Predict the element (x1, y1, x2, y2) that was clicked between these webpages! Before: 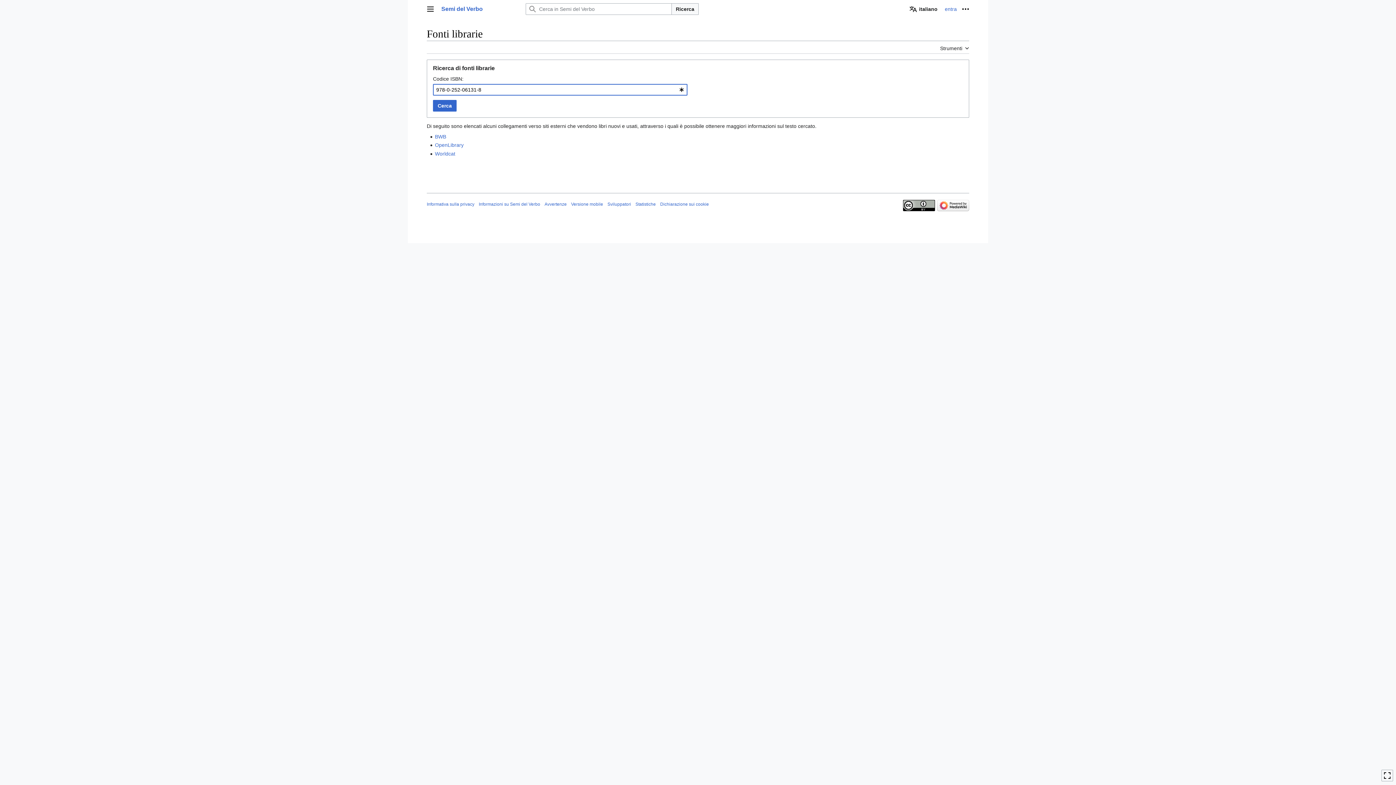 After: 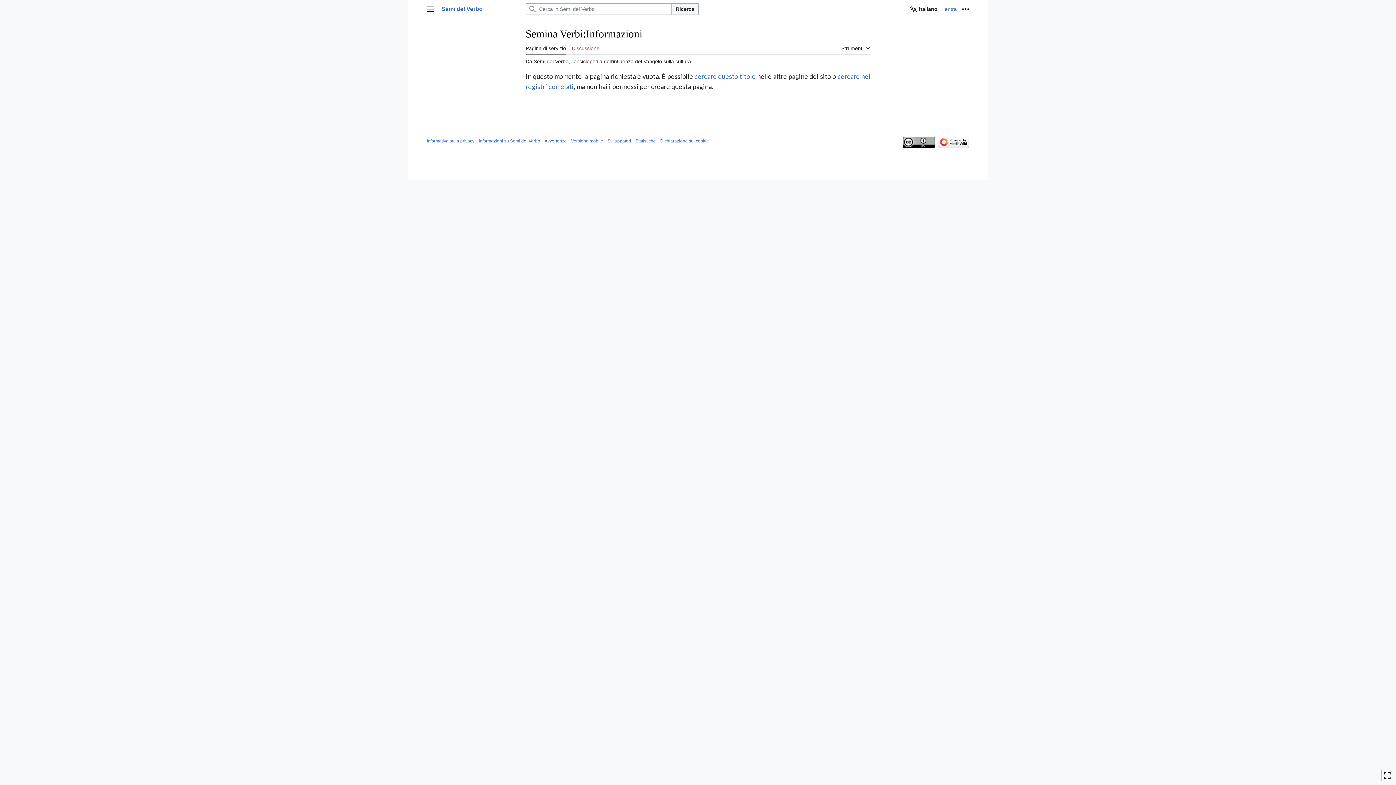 Action: label: Informazioni su Semi del Verbo bbox: (478, 201, 540, 206)